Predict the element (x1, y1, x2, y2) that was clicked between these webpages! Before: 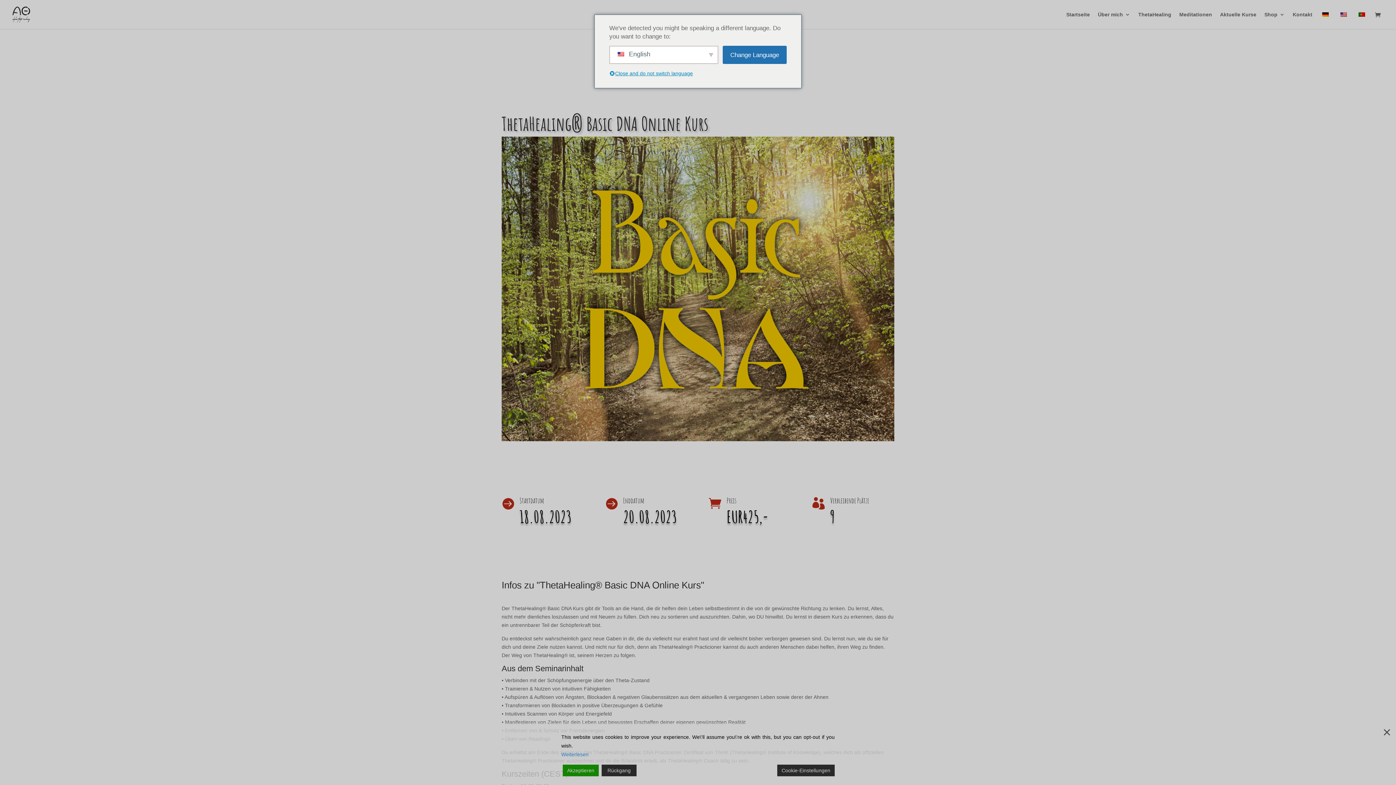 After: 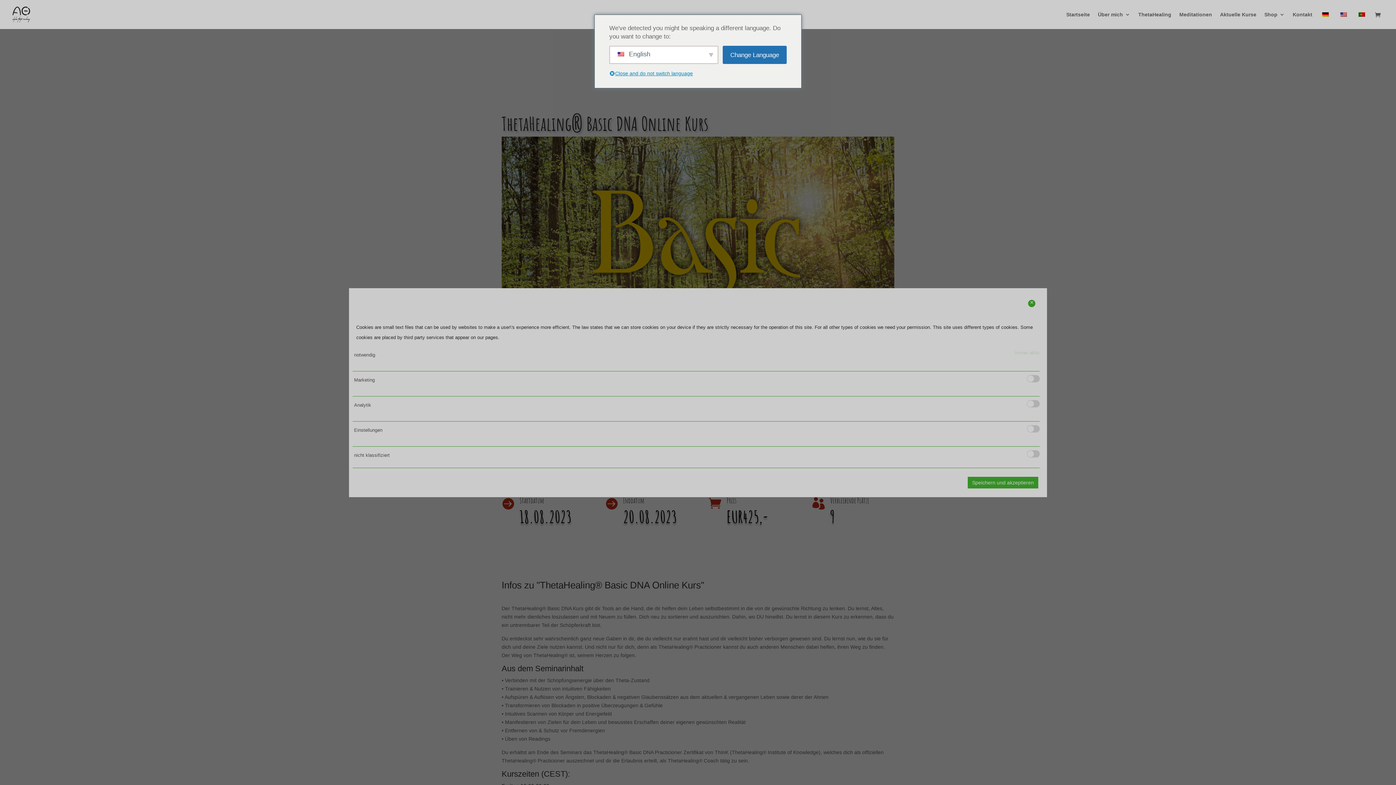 Action: label: Cookie Settings bbox: (777, 765, 834, 776)